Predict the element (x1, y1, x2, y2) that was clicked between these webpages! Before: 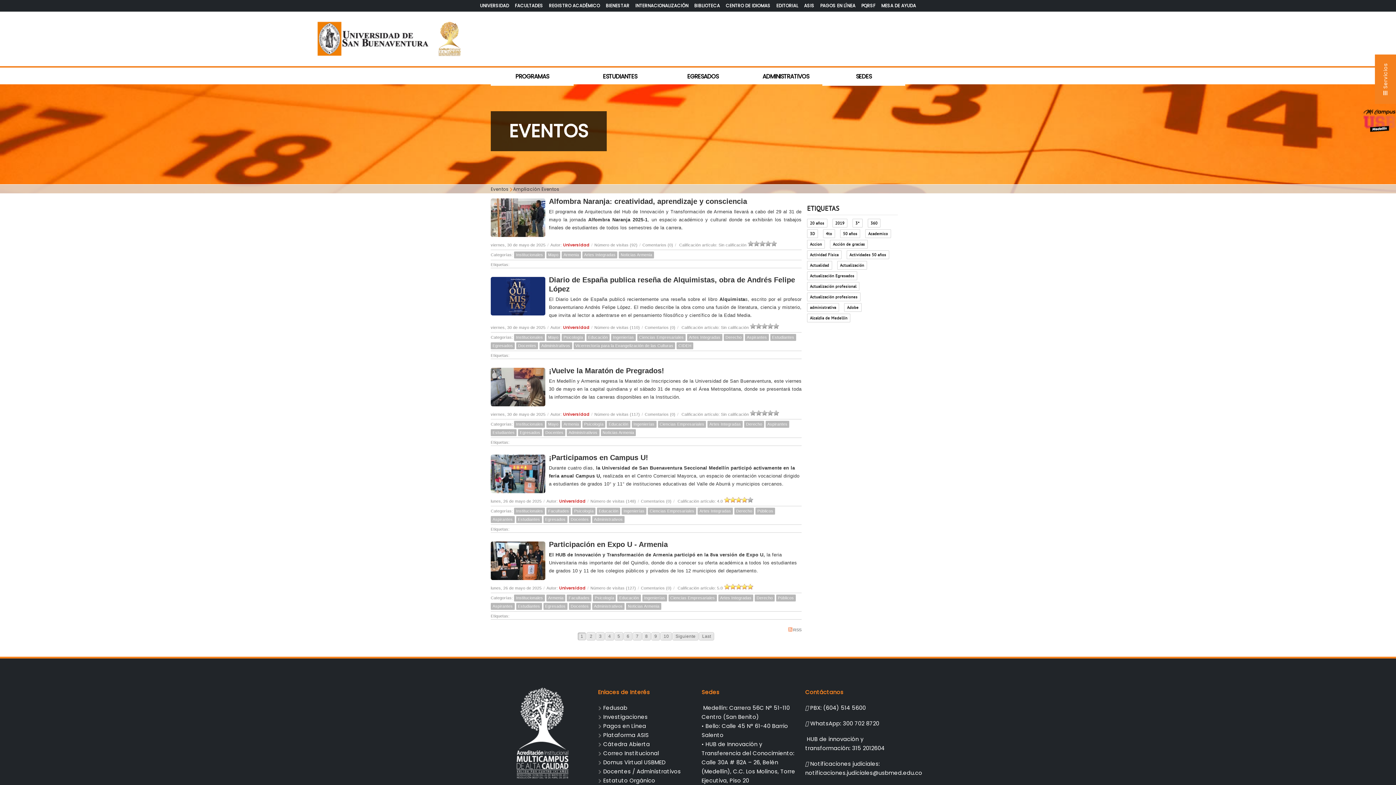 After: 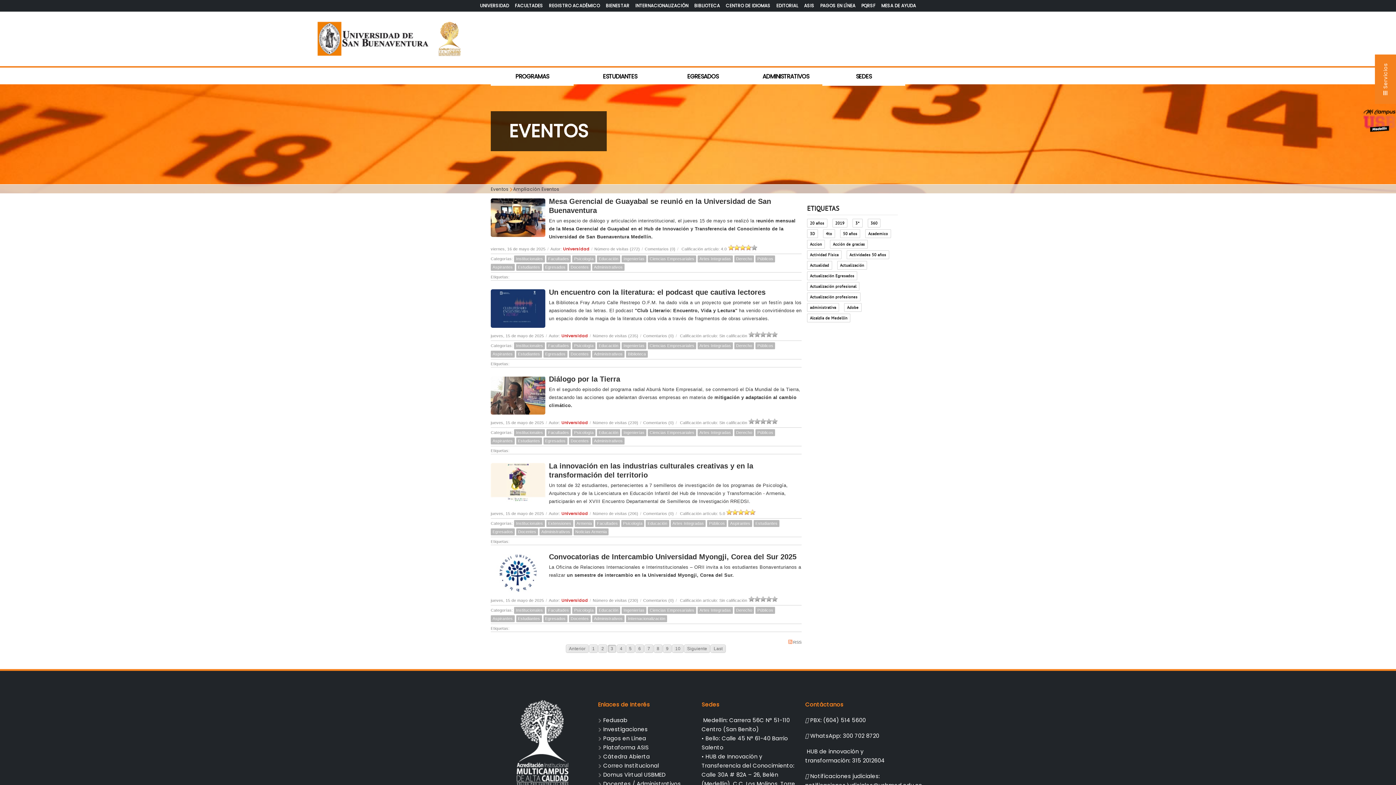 Action: label: 3 bbox: (596, 632, 604, 640)